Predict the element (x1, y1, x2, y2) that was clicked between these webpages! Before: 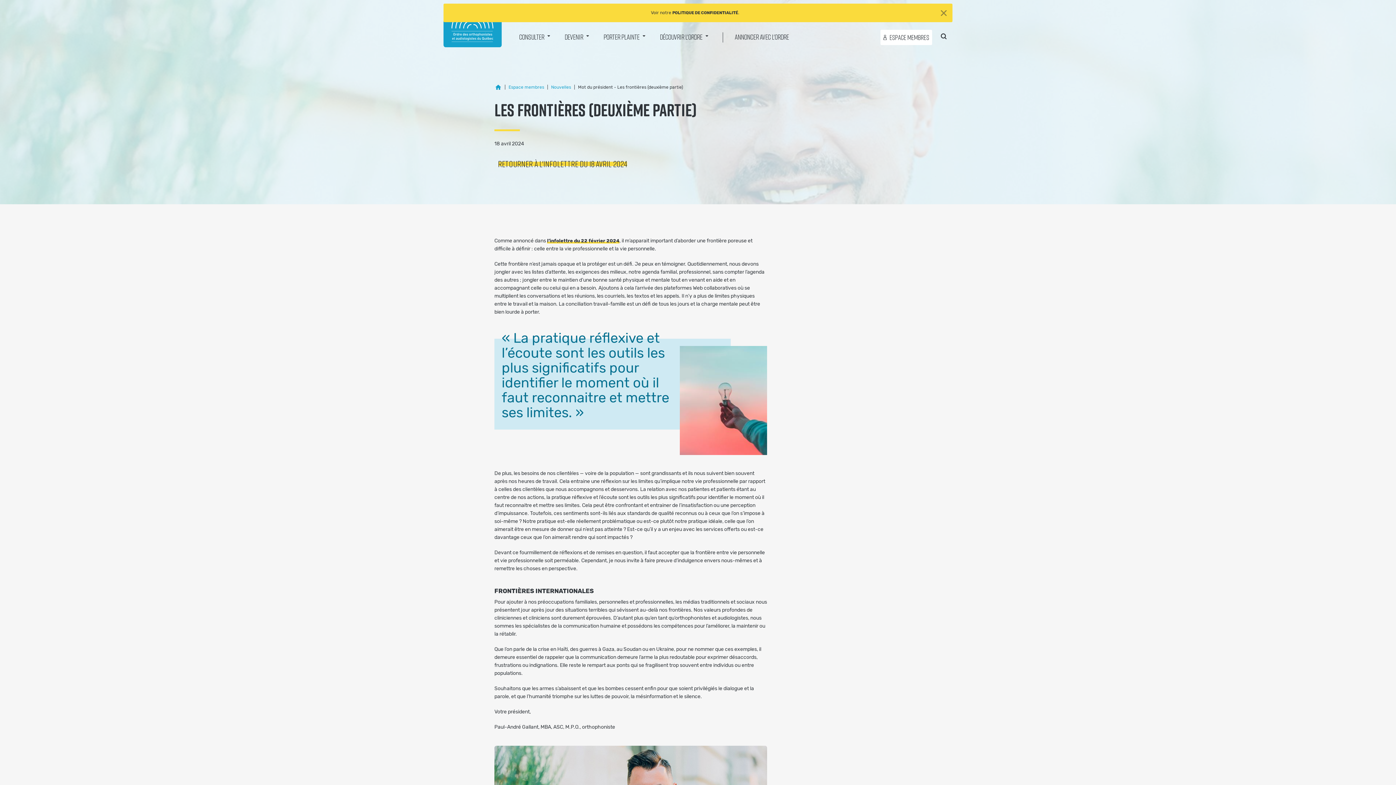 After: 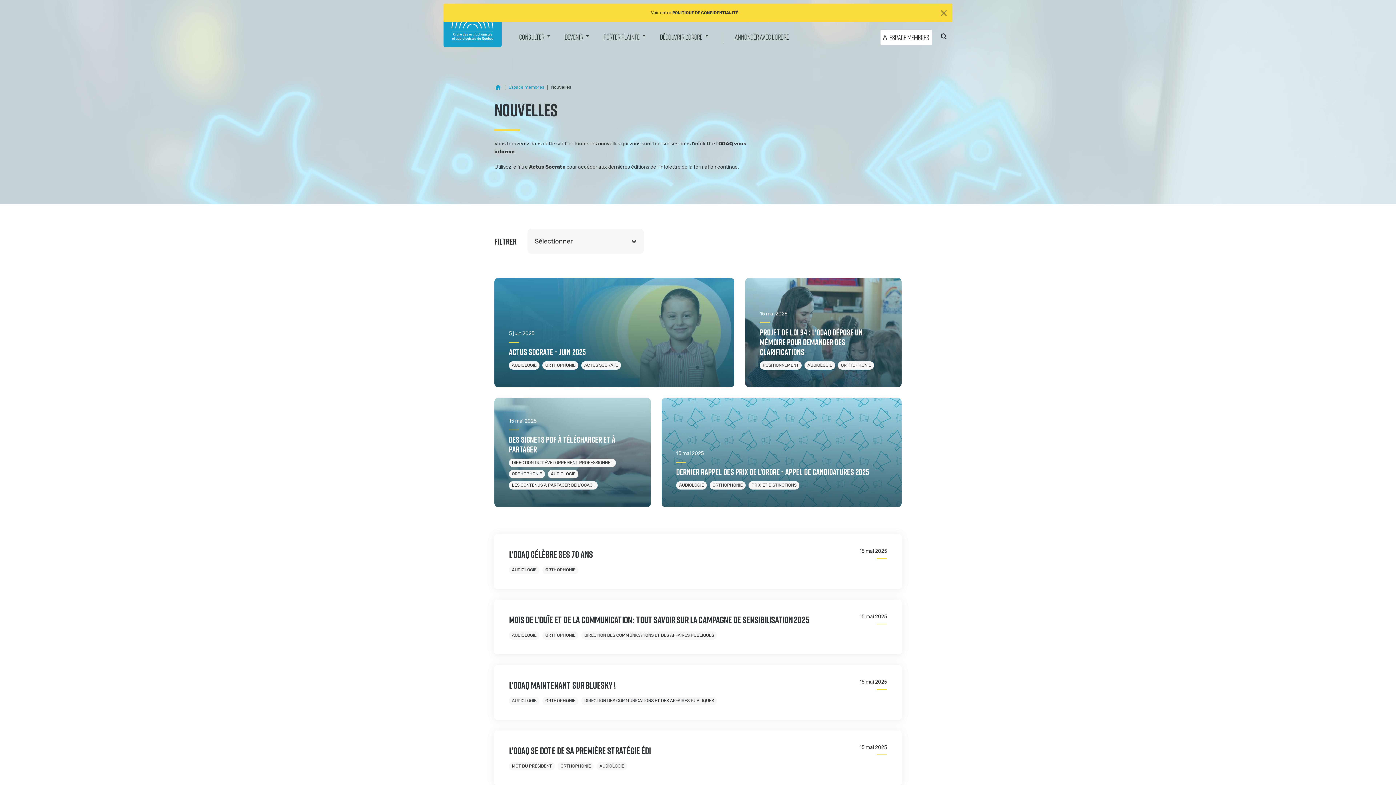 Action: label: Nouvelles bbox: (551, 83, 571, 90)